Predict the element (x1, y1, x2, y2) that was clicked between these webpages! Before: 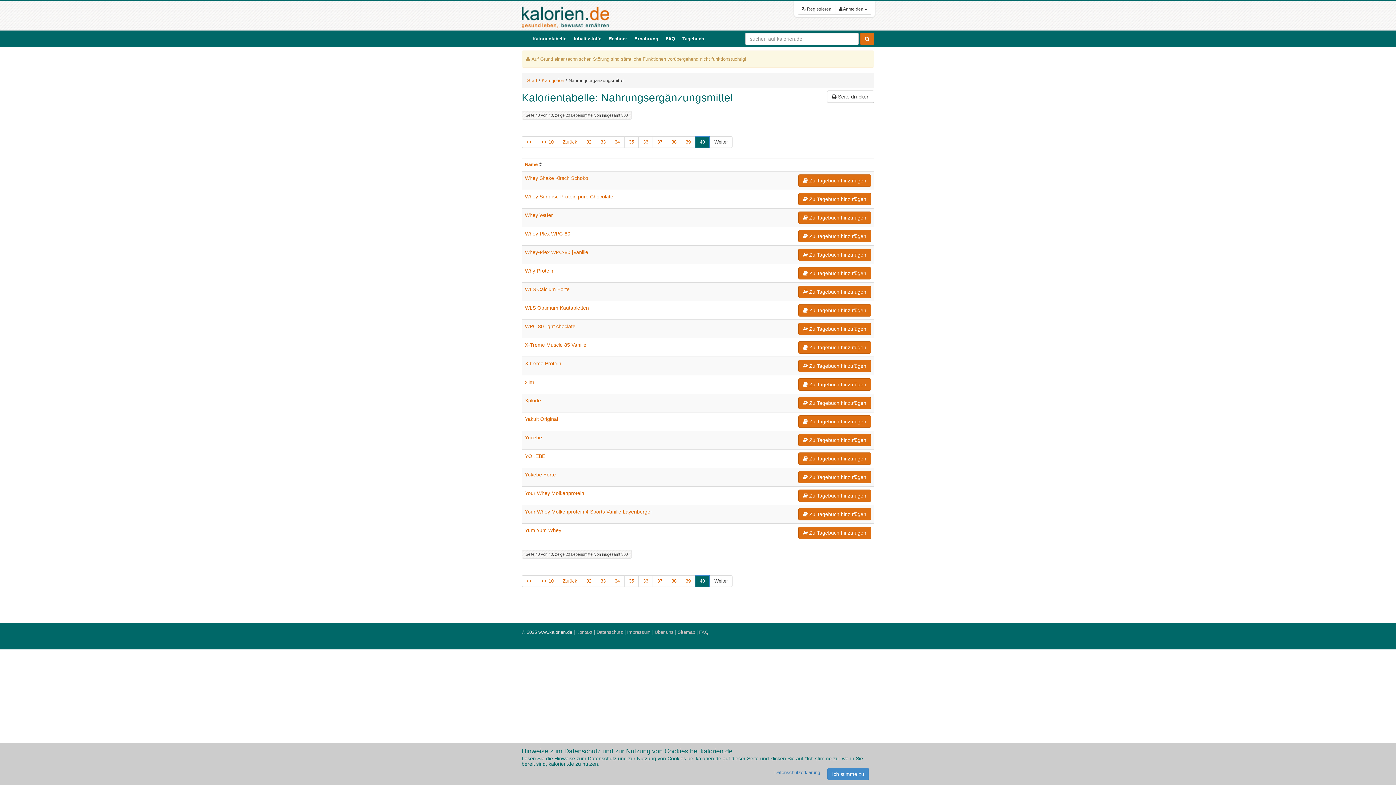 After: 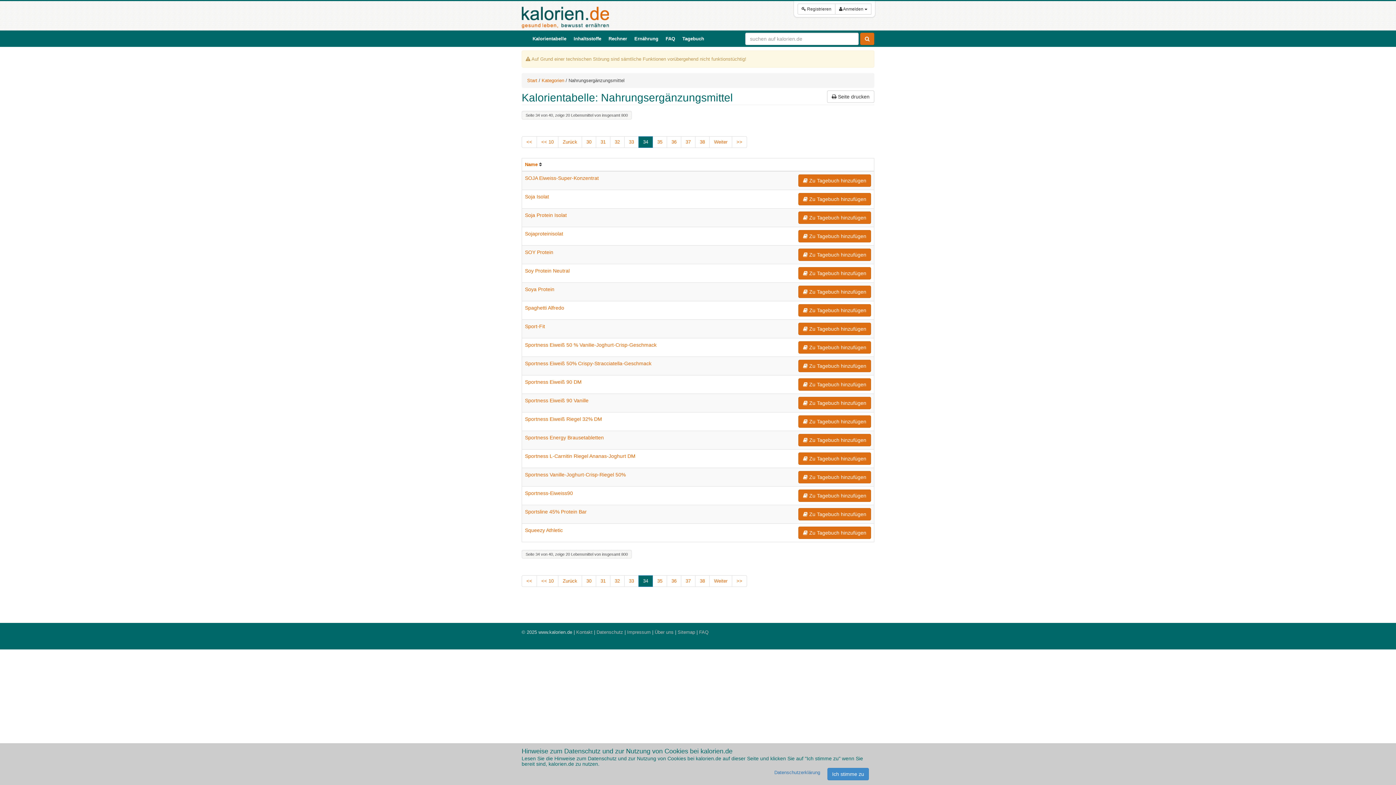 Action: bbox: (610, 136, 624, 148) label: 34